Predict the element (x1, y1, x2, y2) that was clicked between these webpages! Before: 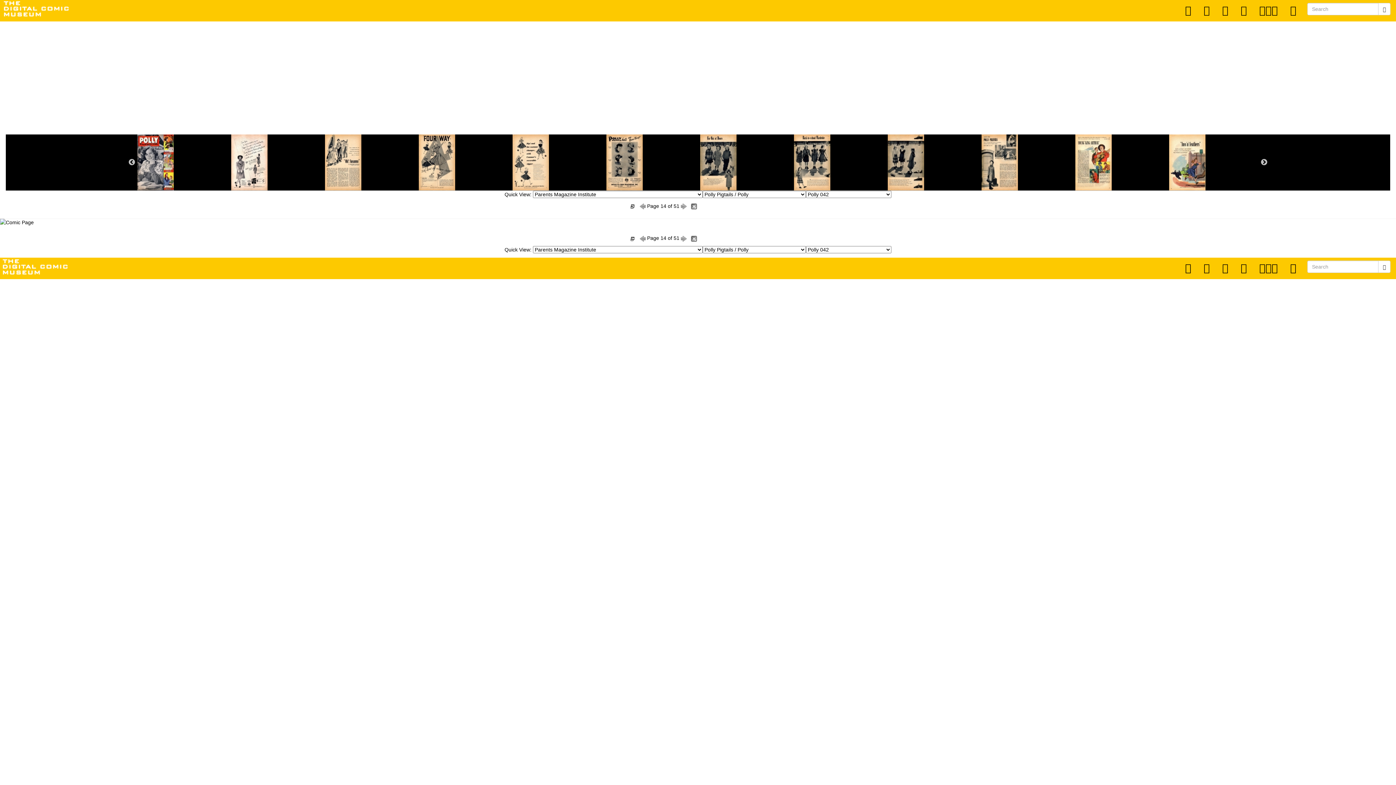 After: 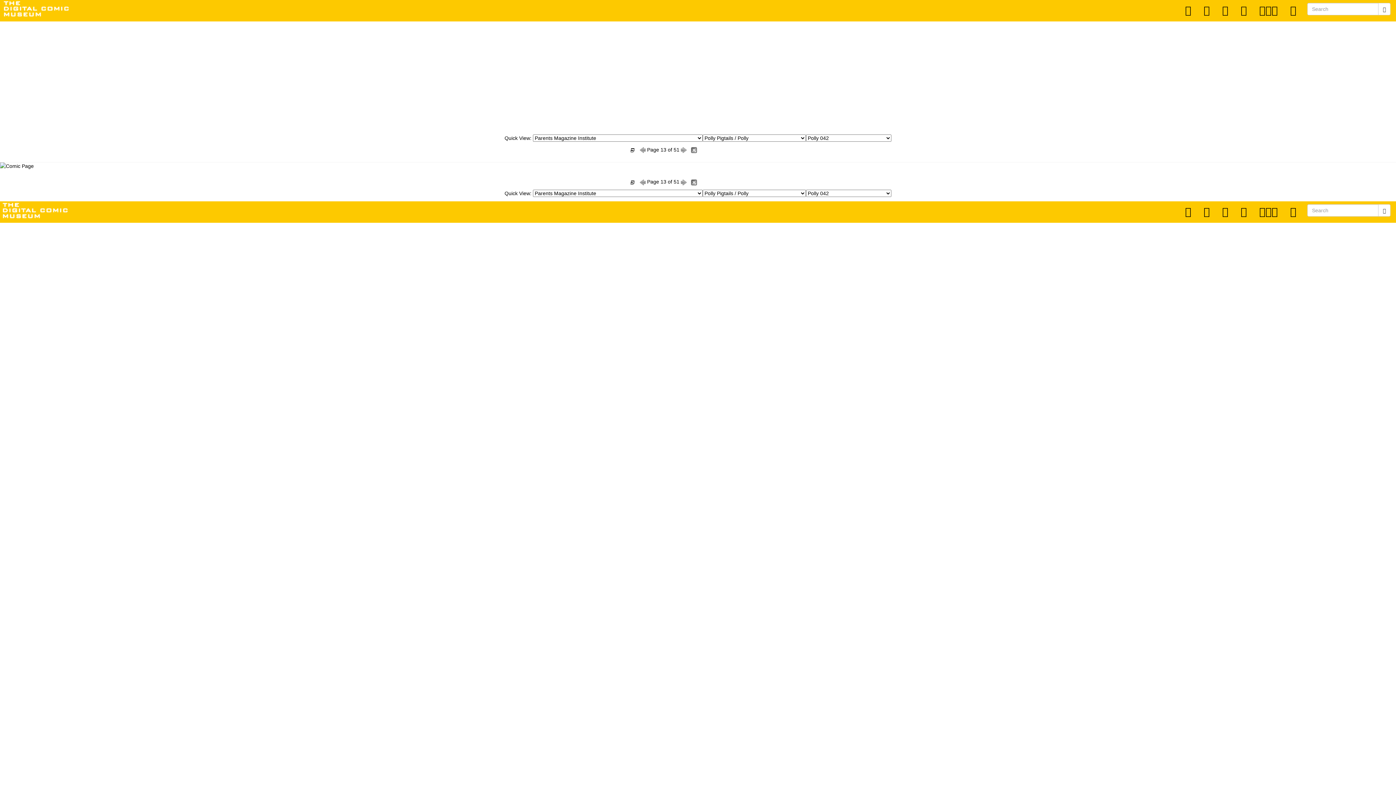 Action: bbox: (640, 203, 645, 209)